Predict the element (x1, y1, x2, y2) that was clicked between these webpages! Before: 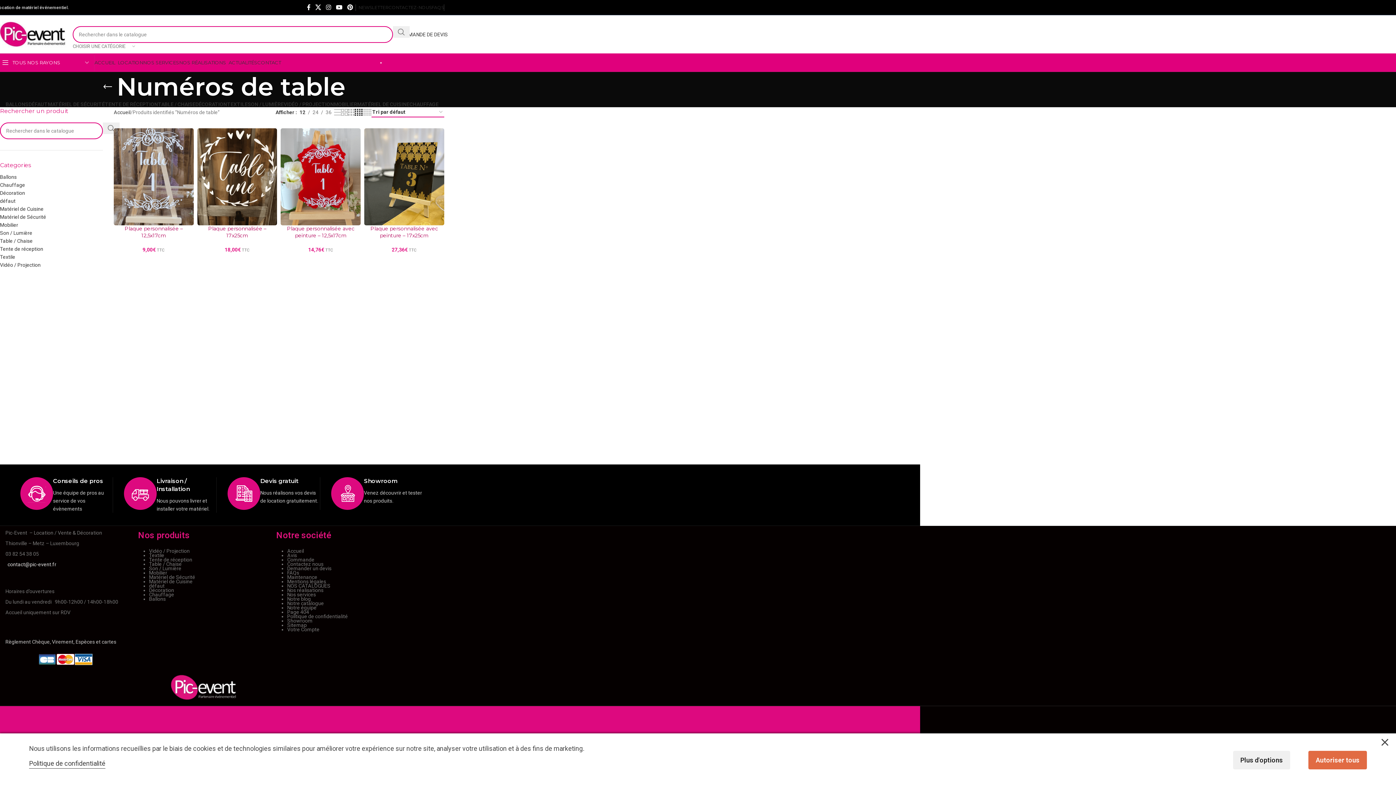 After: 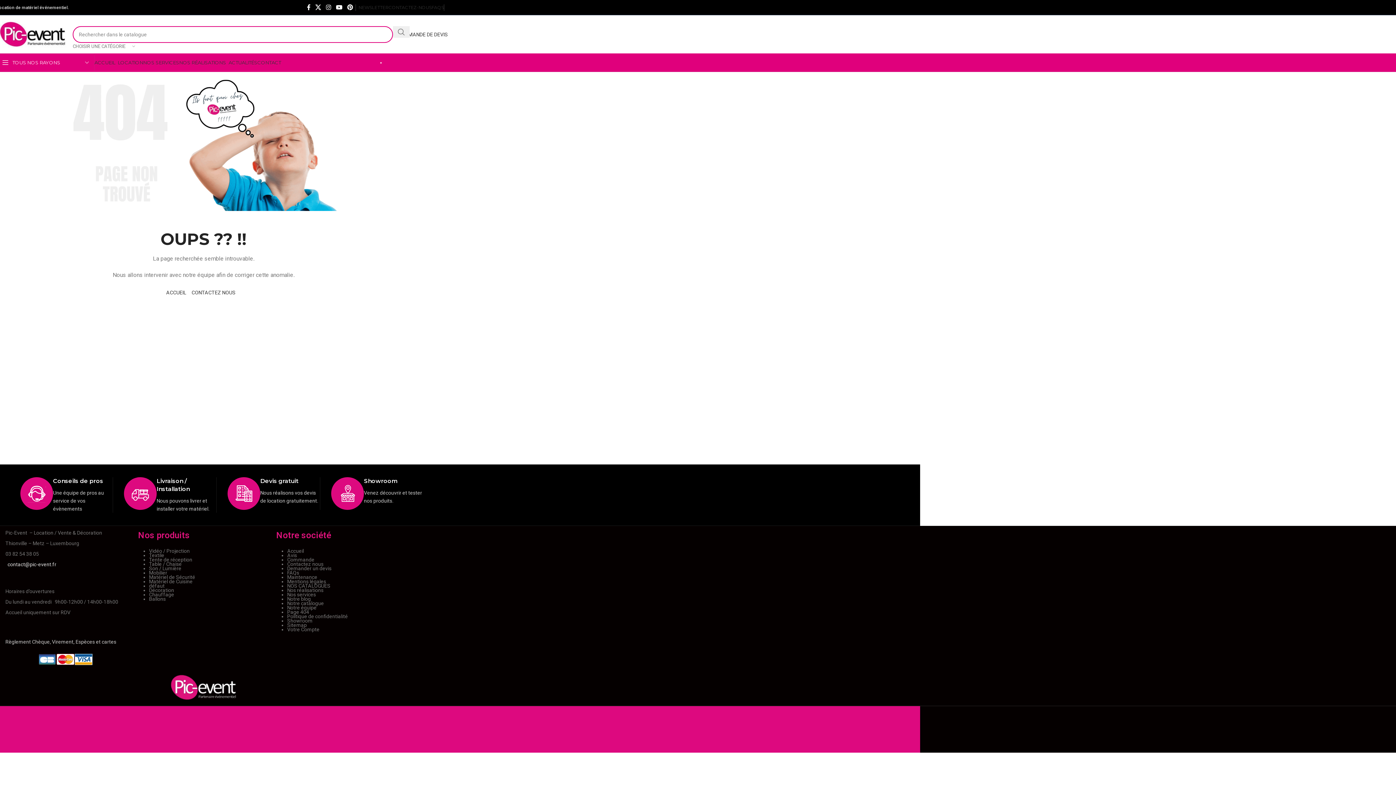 Action: bbox: (287, 609, 309, 615) label: Page 404